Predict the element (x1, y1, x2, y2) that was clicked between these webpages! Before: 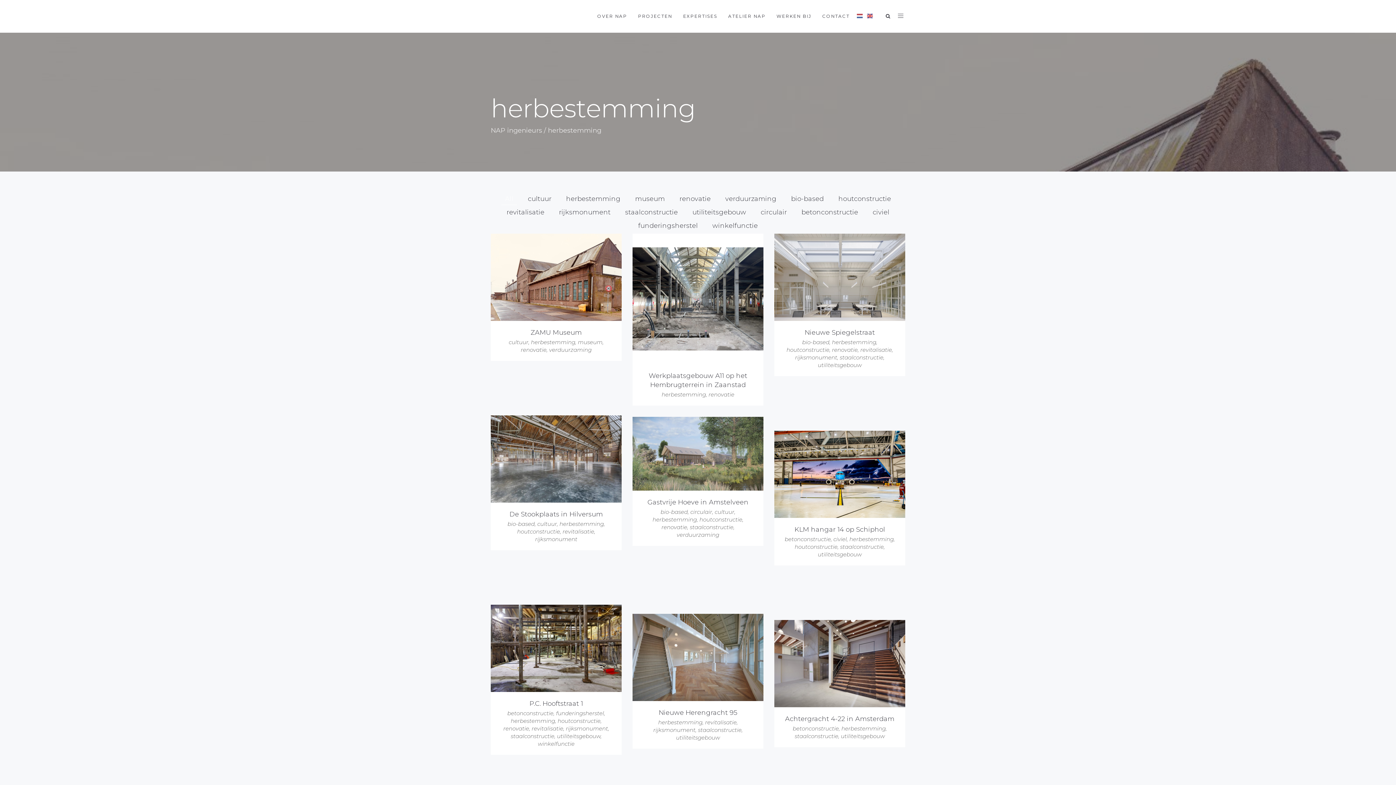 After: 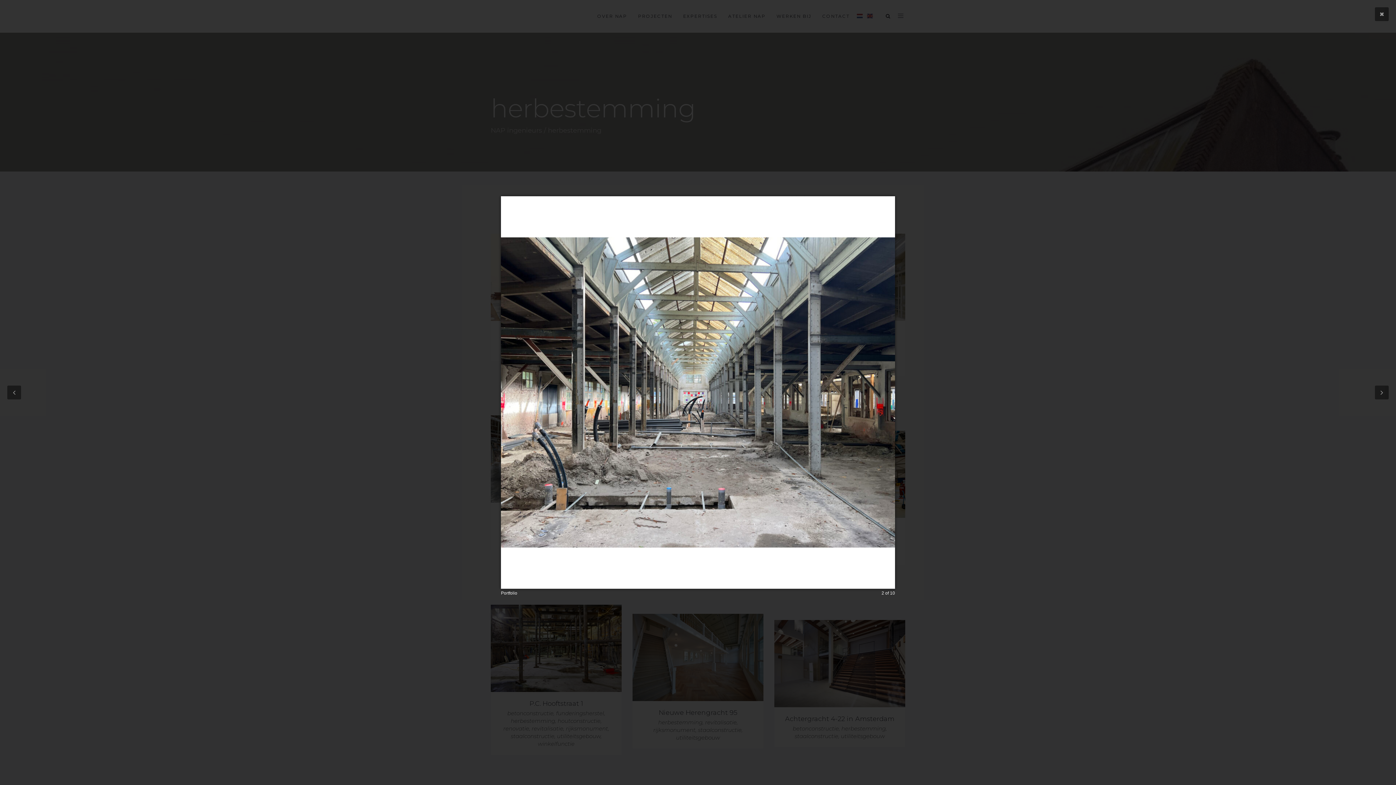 Action: bbox: (690, 300, 706, 307)